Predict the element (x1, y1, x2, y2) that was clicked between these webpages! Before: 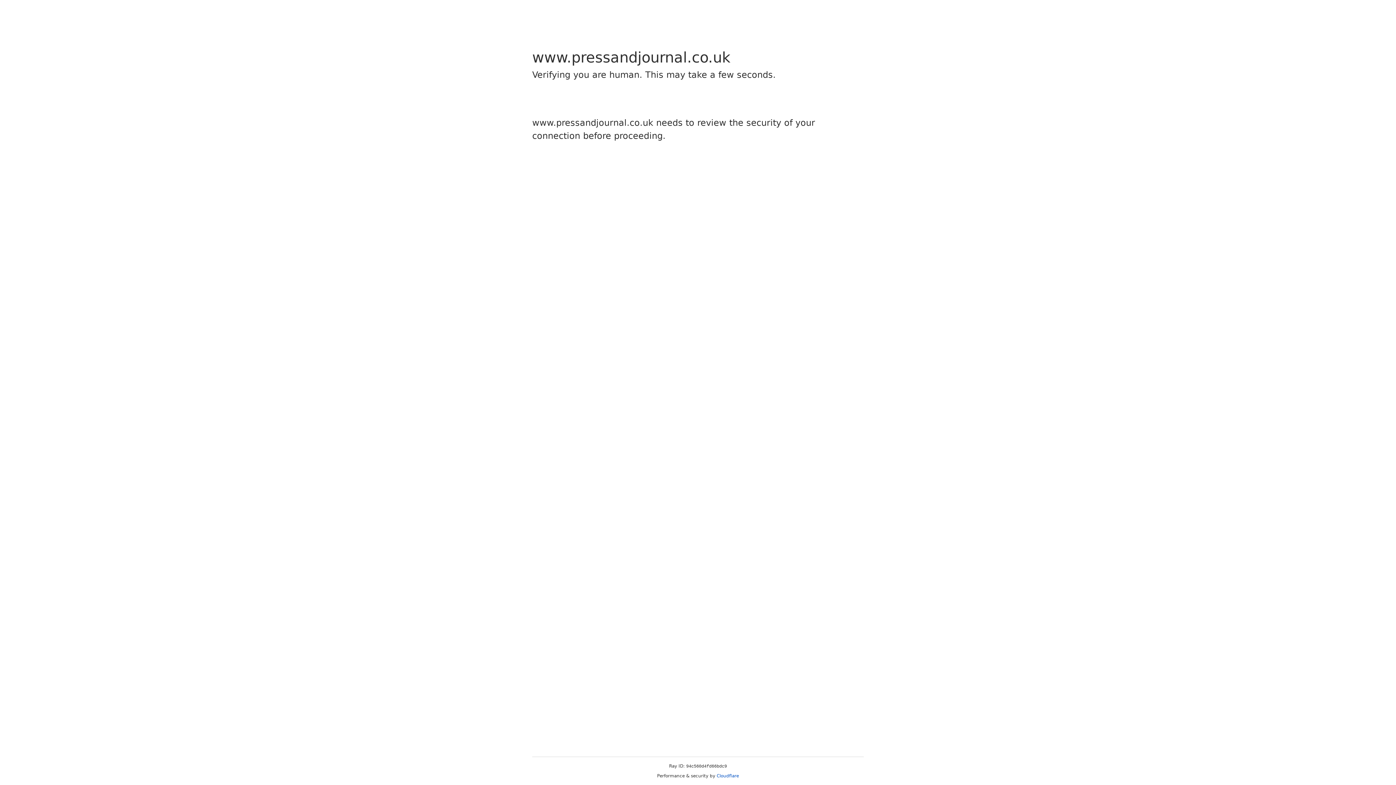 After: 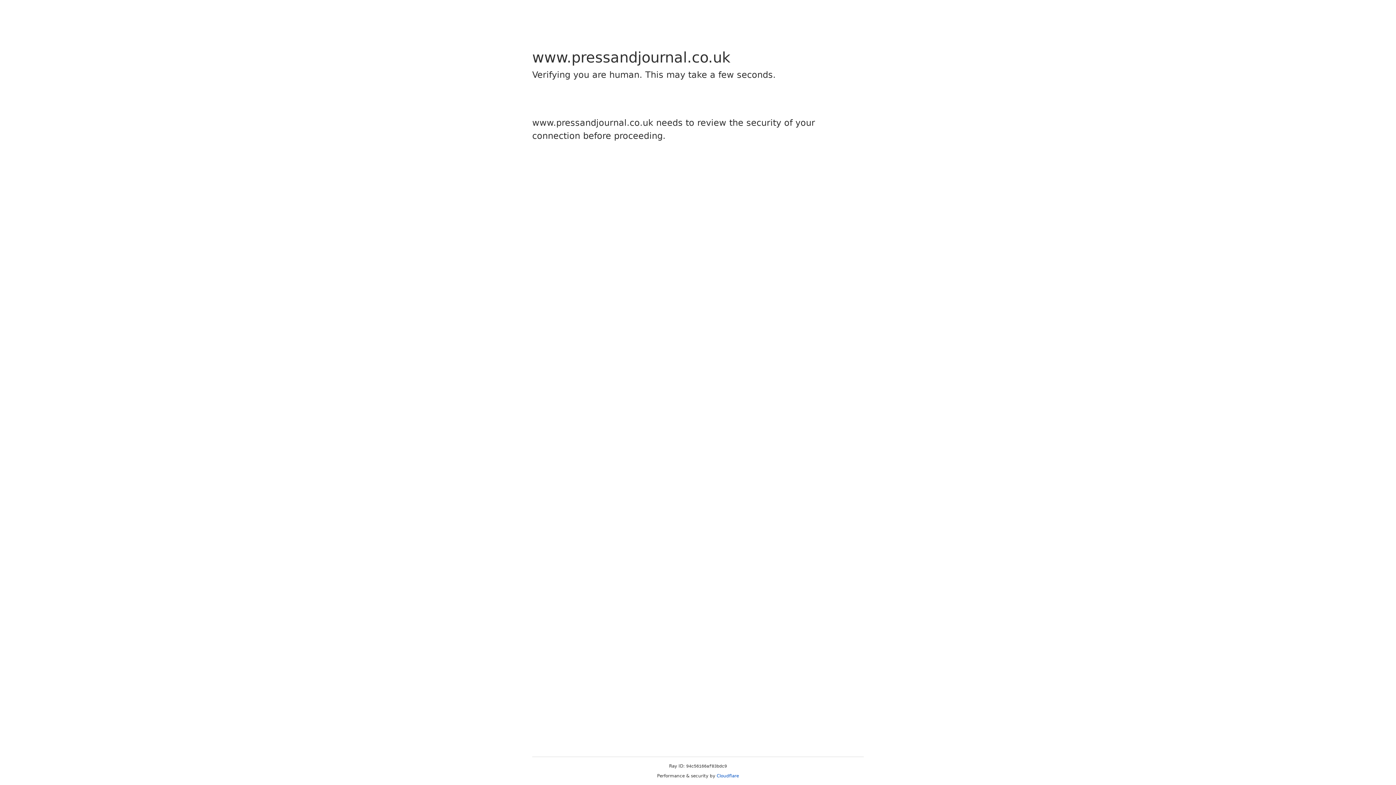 Action: bbox: (716, 773, 739, 778) label: Cloudflare